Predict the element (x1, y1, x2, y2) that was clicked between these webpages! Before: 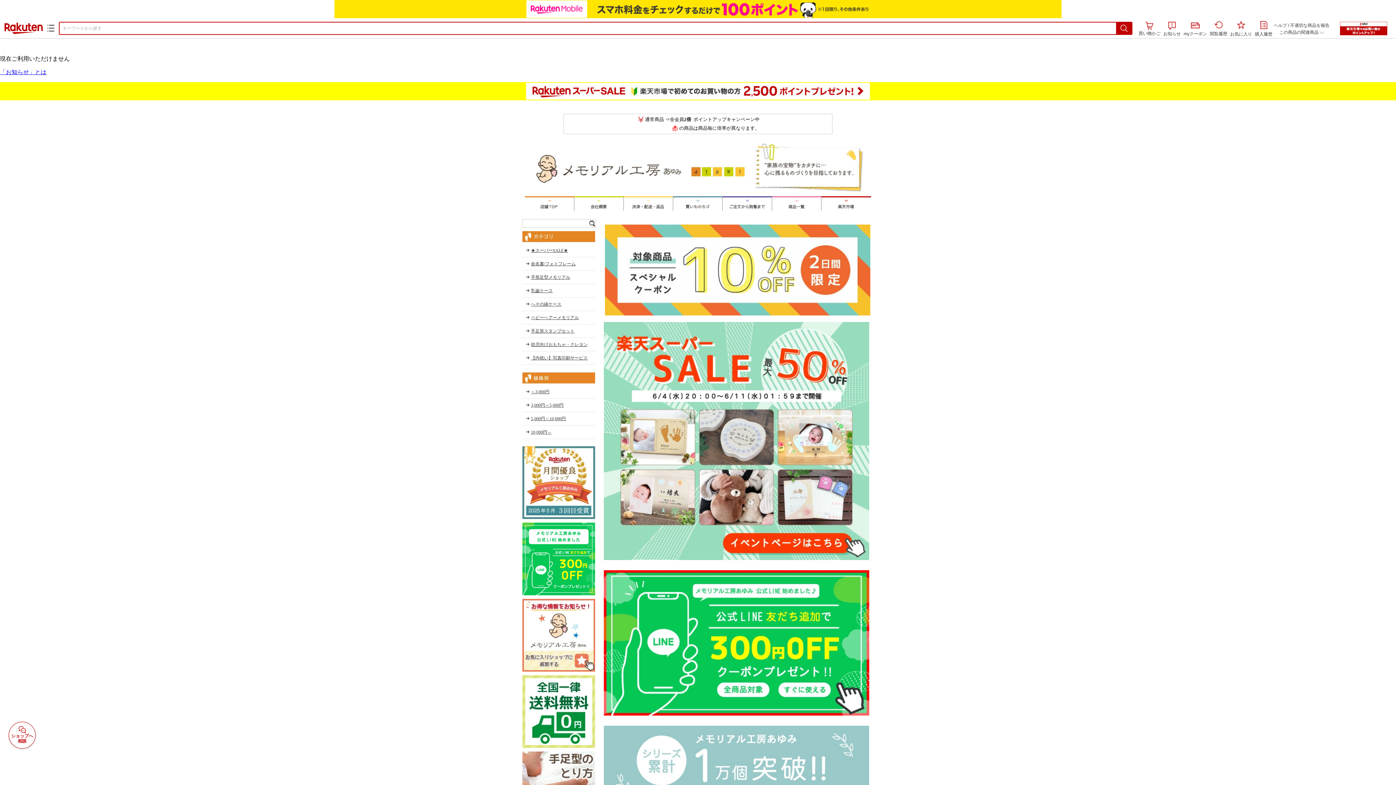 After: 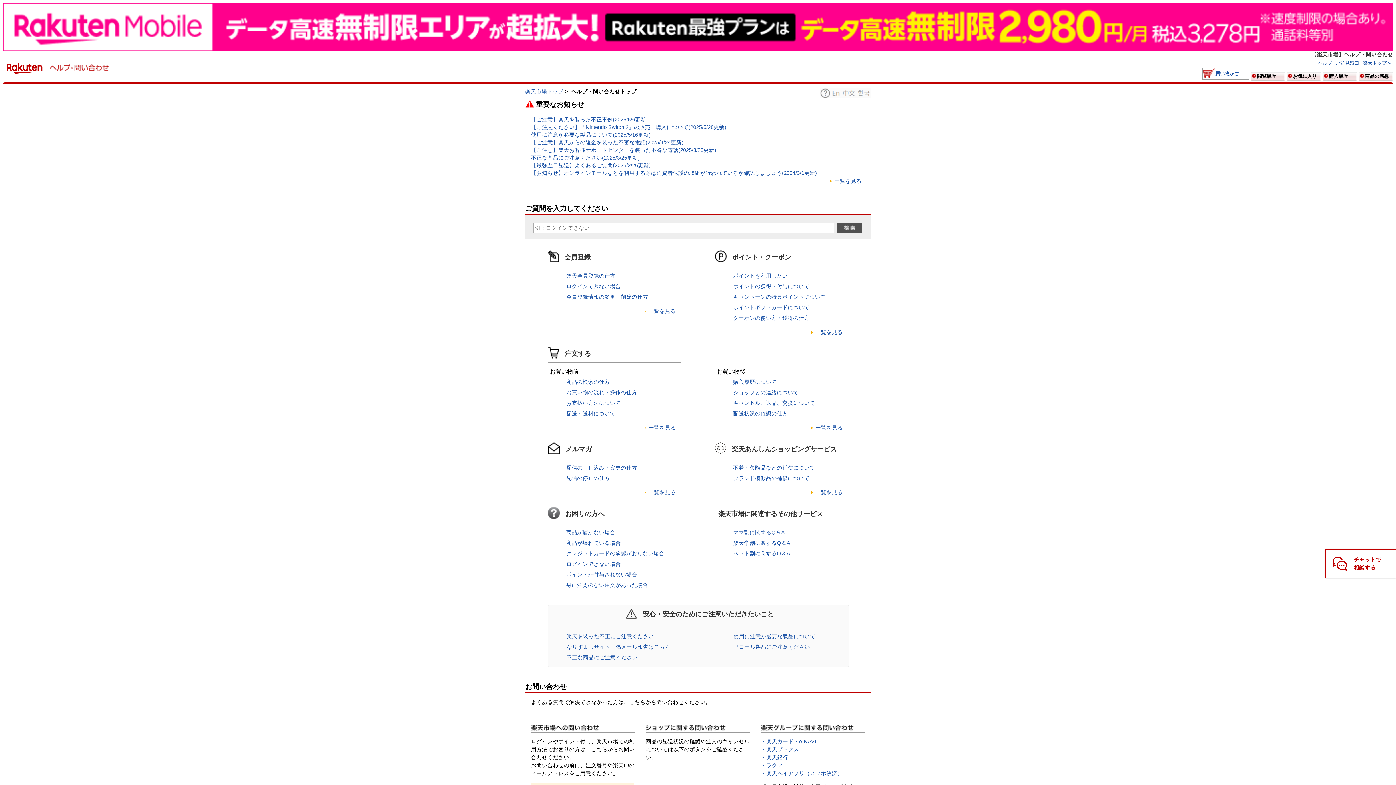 Action: bbox: (1274, 4, 1287, 9) label: ヘルプ